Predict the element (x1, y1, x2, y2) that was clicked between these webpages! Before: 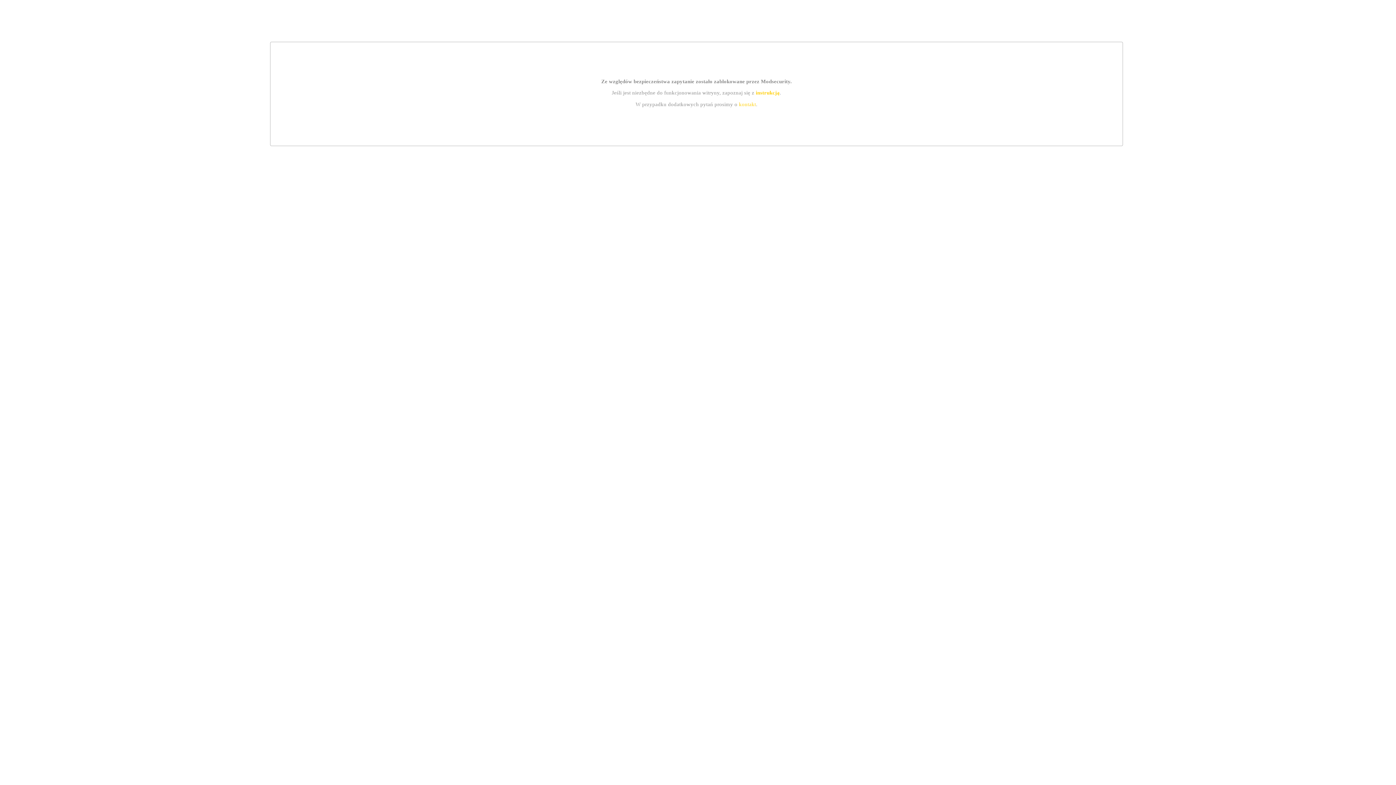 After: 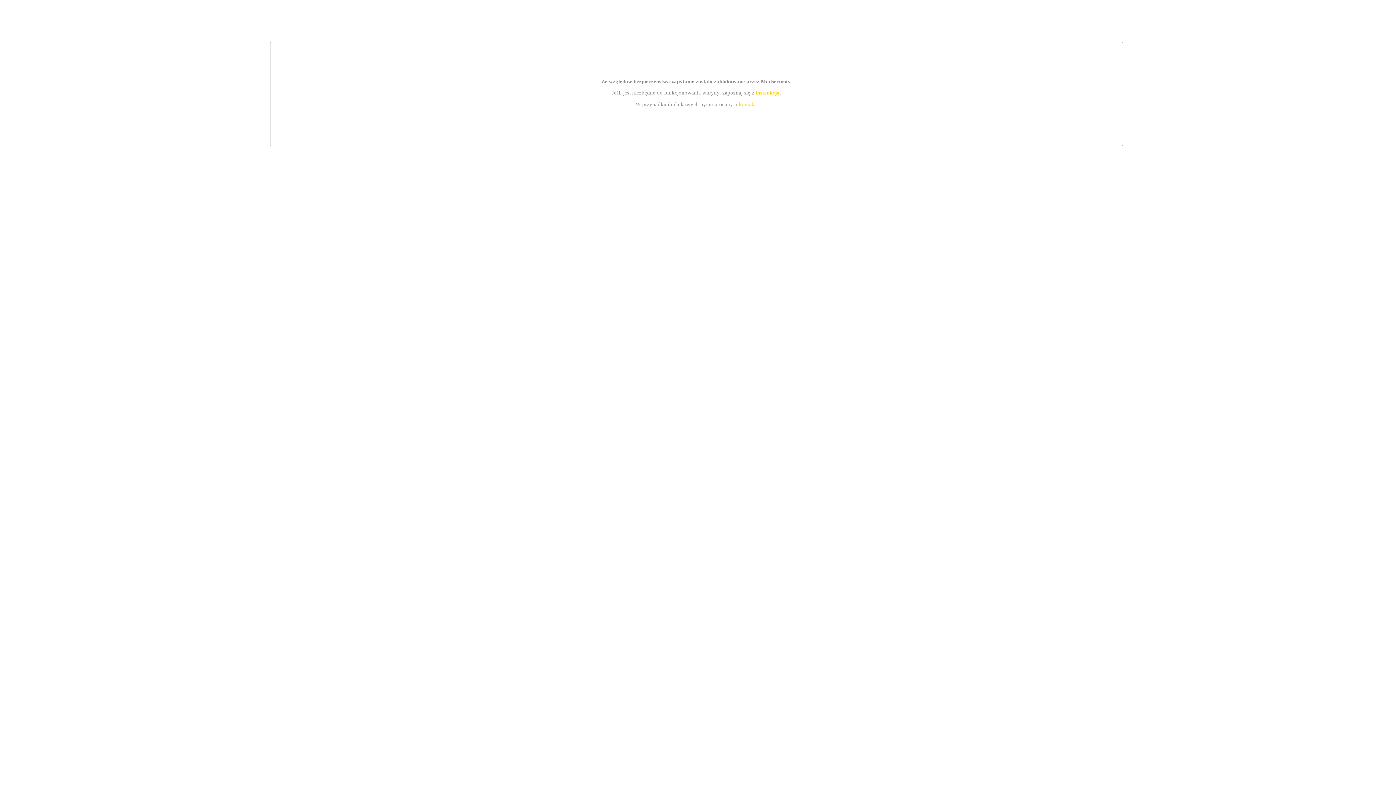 Action: label: instrukcją bbox: (755, 89, 779, 95)